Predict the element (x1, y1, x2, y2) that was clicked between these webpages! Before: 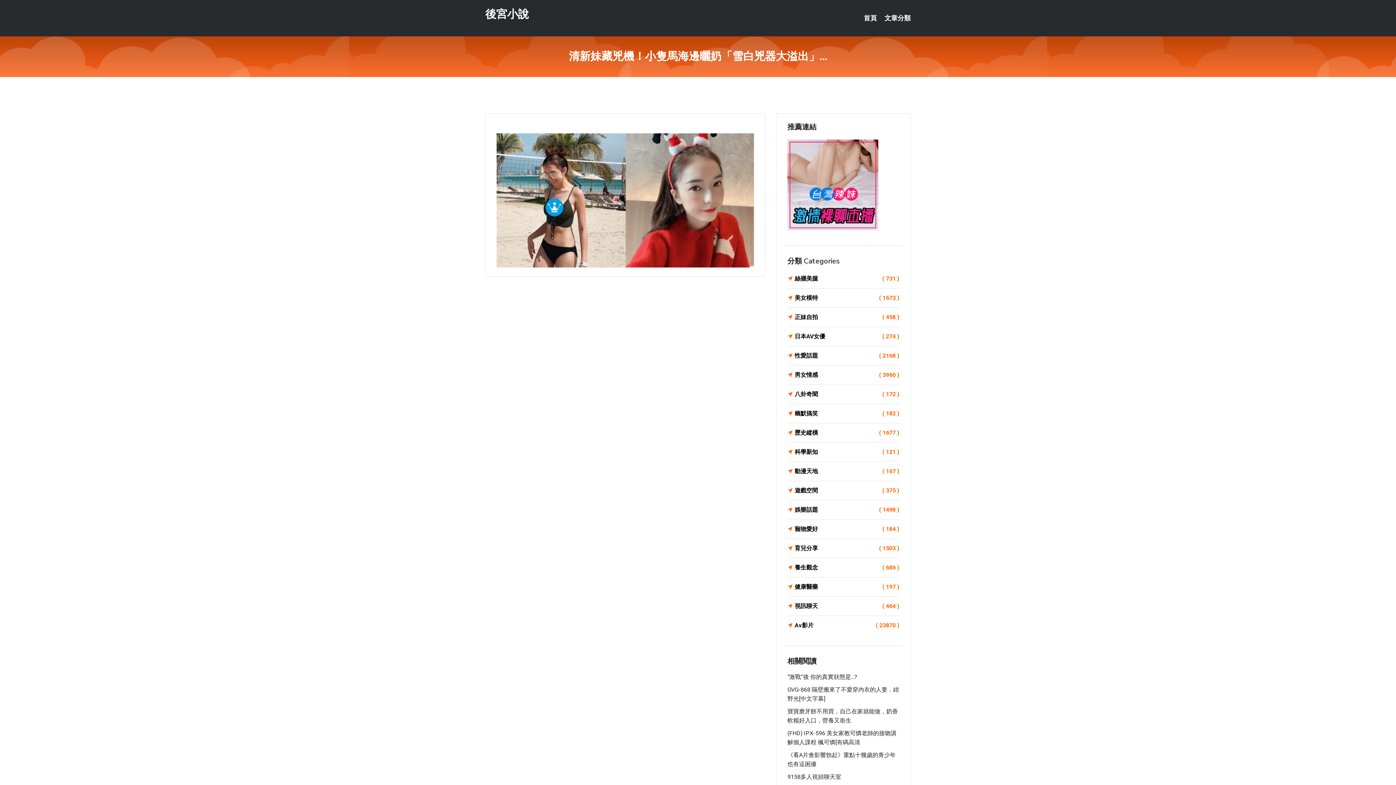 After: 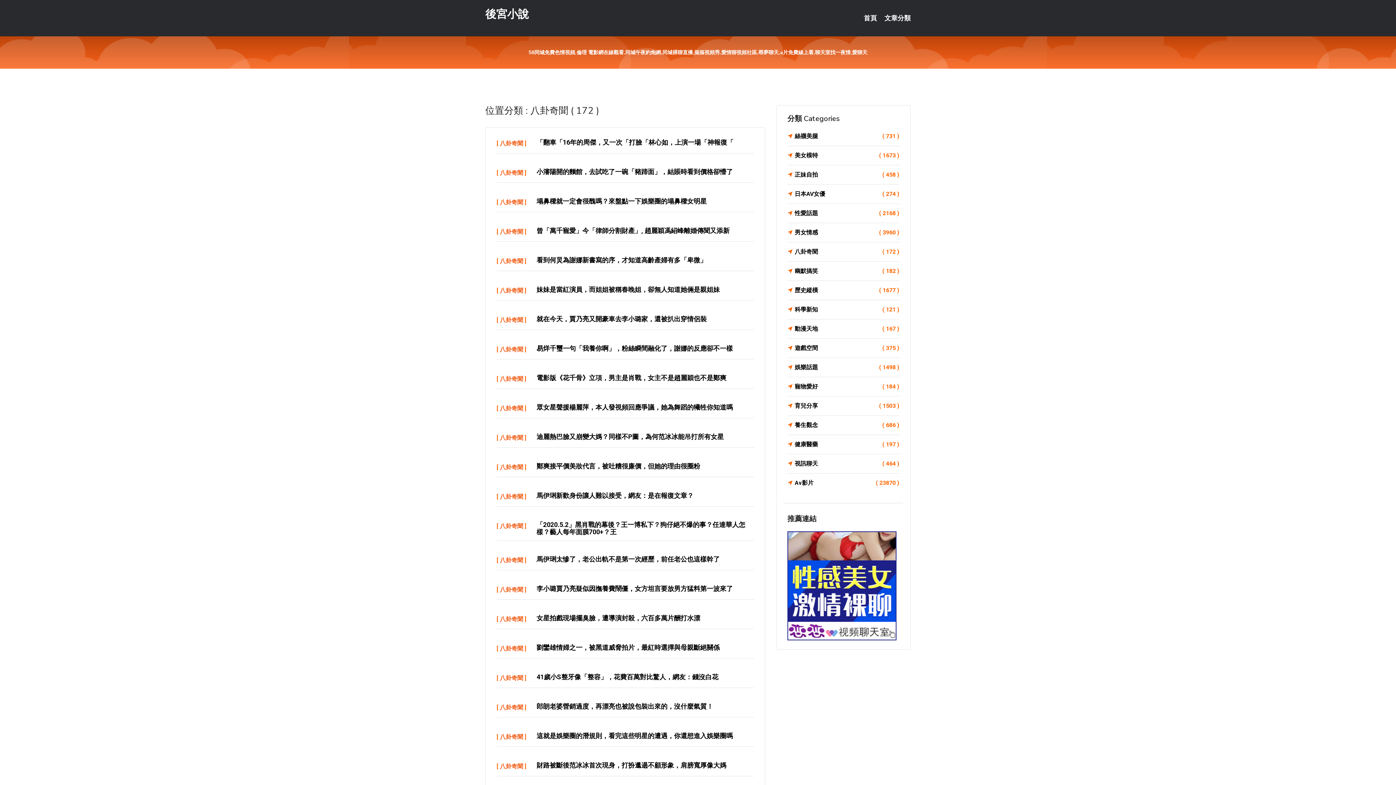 Action: bbox: (787, 389, 899, 399) label: 八卦奇聞
( 172 )